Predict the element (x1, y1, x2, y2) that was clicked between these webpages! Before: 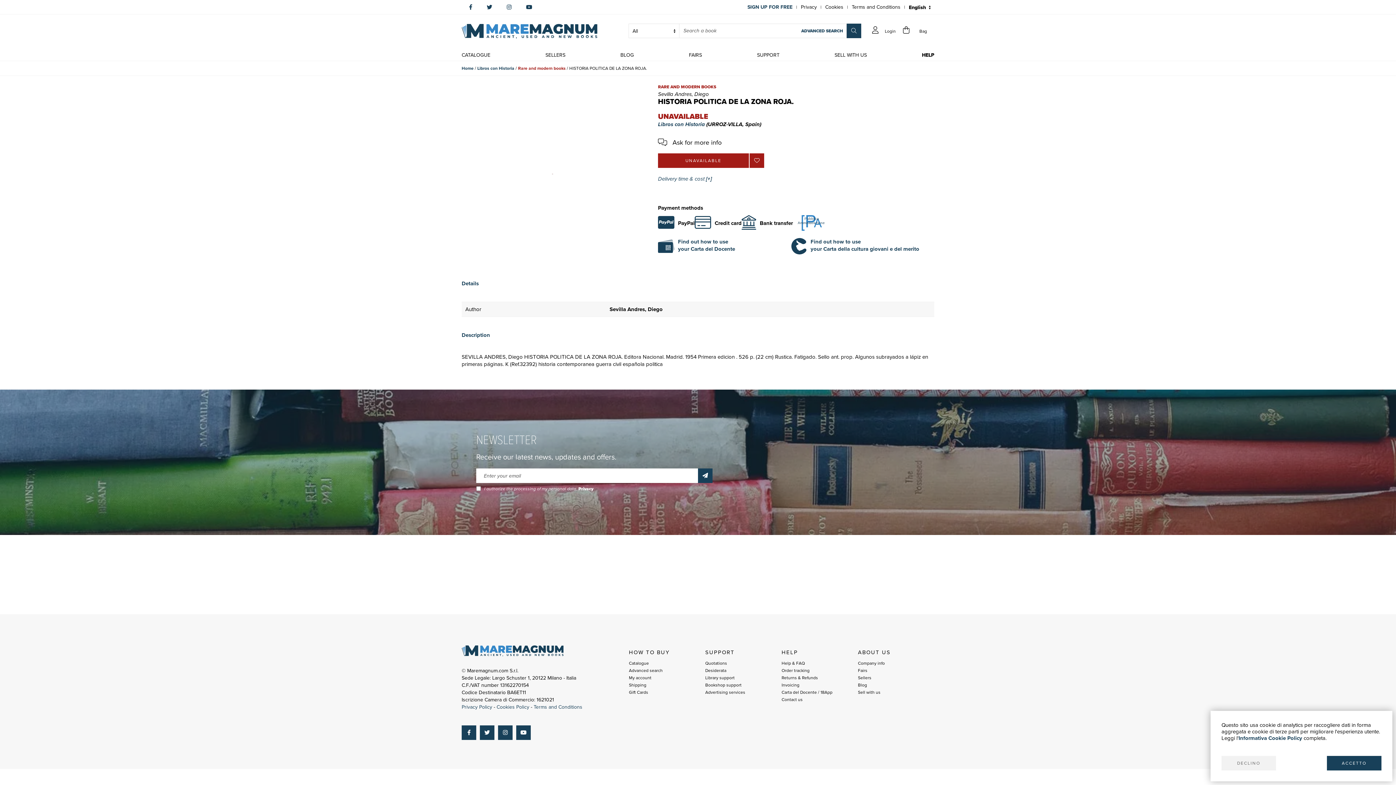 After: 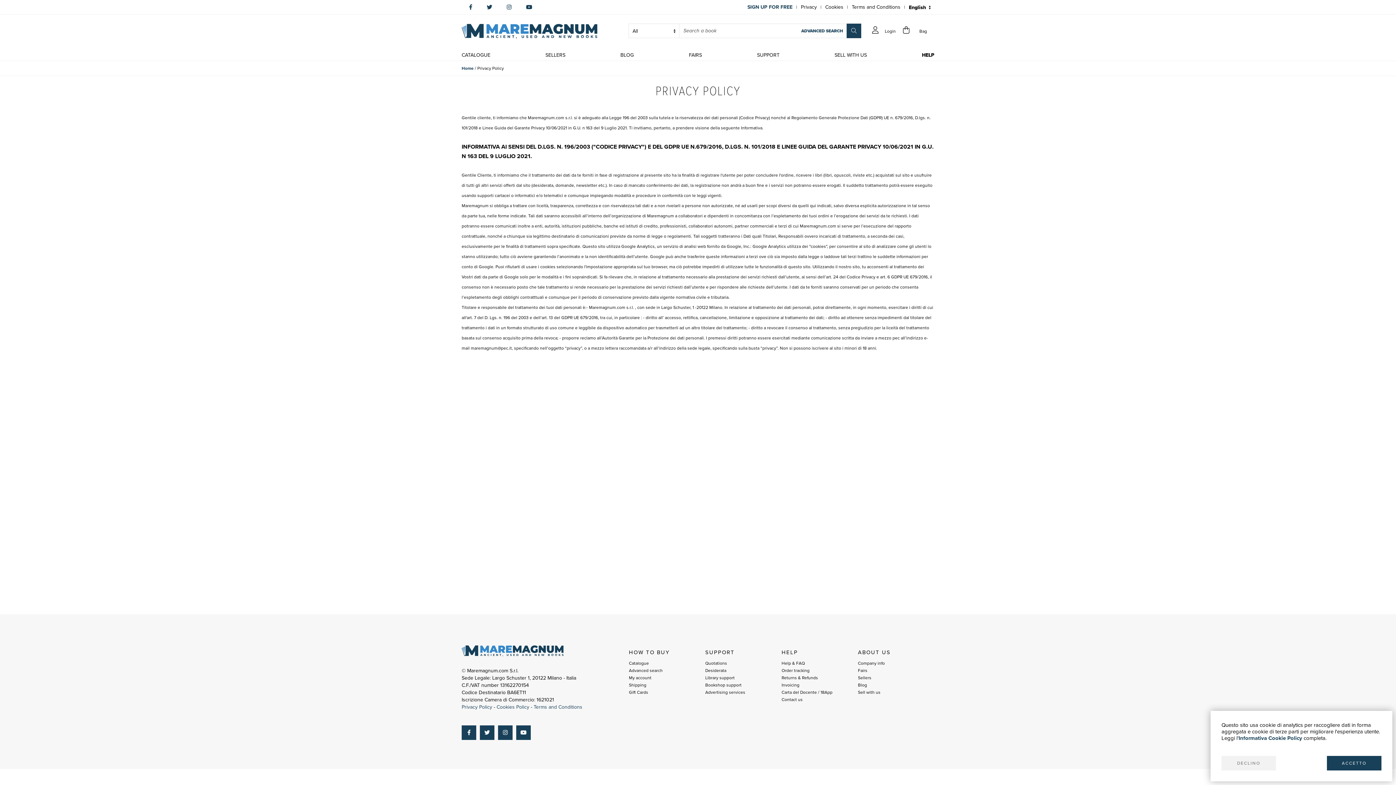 Action: label: Privacy bbox: (801, 0, 817, 14)